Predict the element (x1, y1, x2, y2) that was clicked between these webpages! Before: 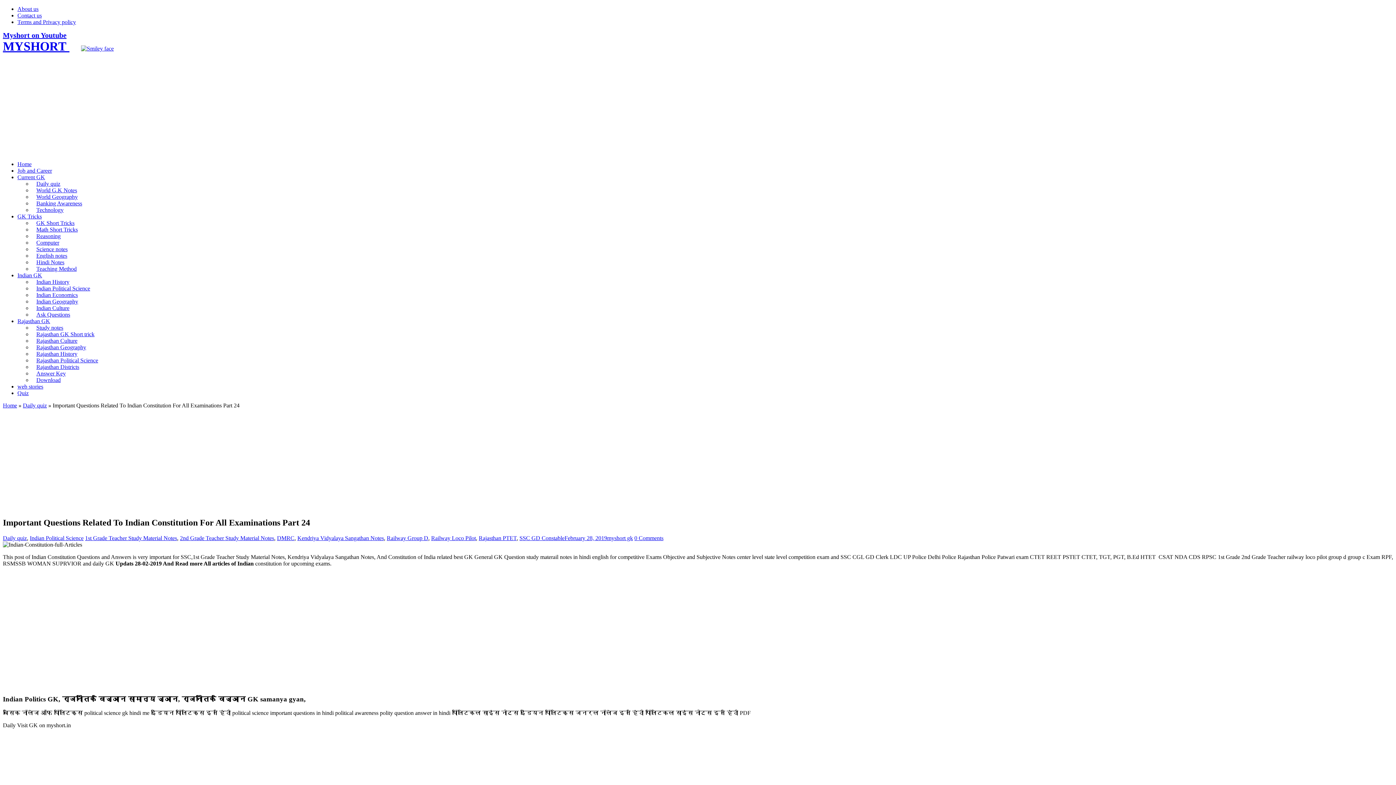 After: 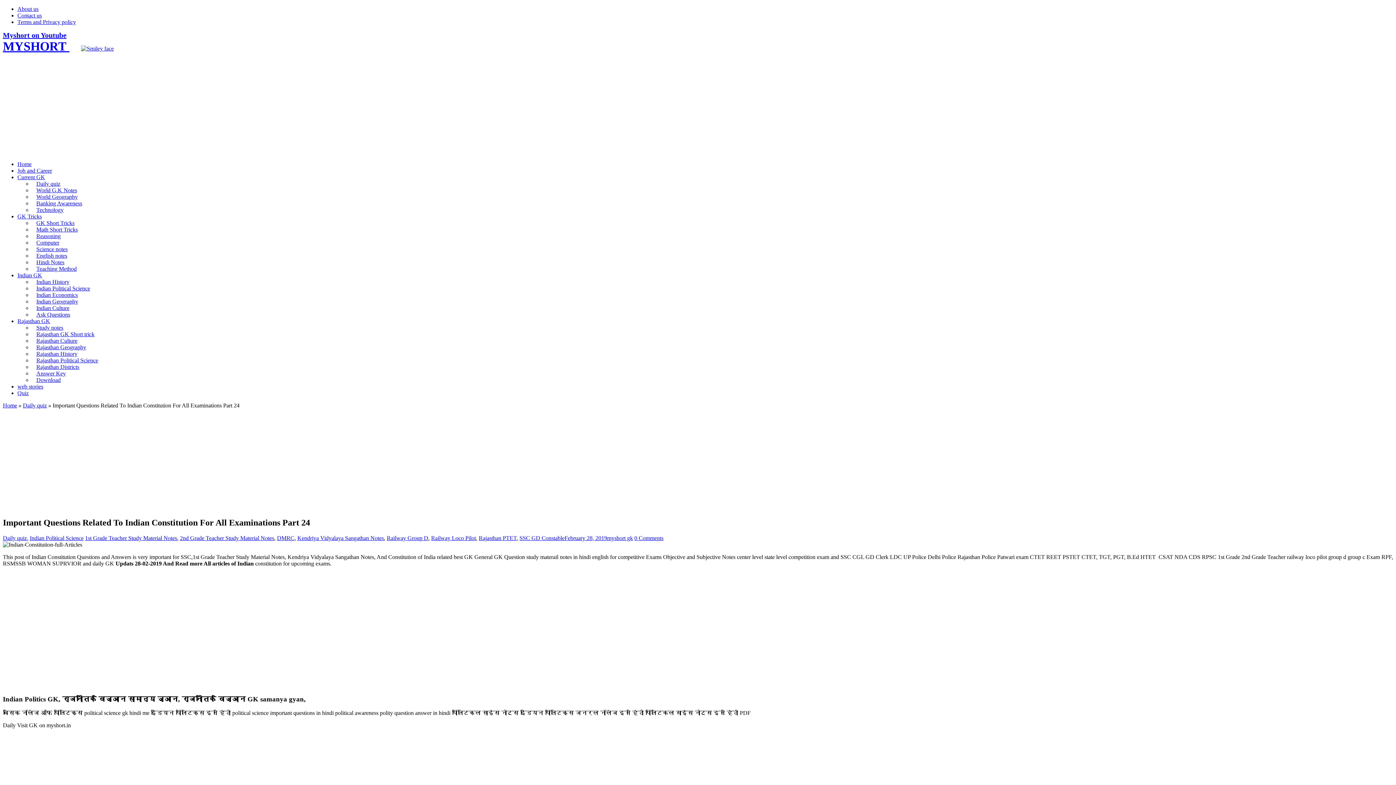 Action: bbox: (81, 45, 113, 51)